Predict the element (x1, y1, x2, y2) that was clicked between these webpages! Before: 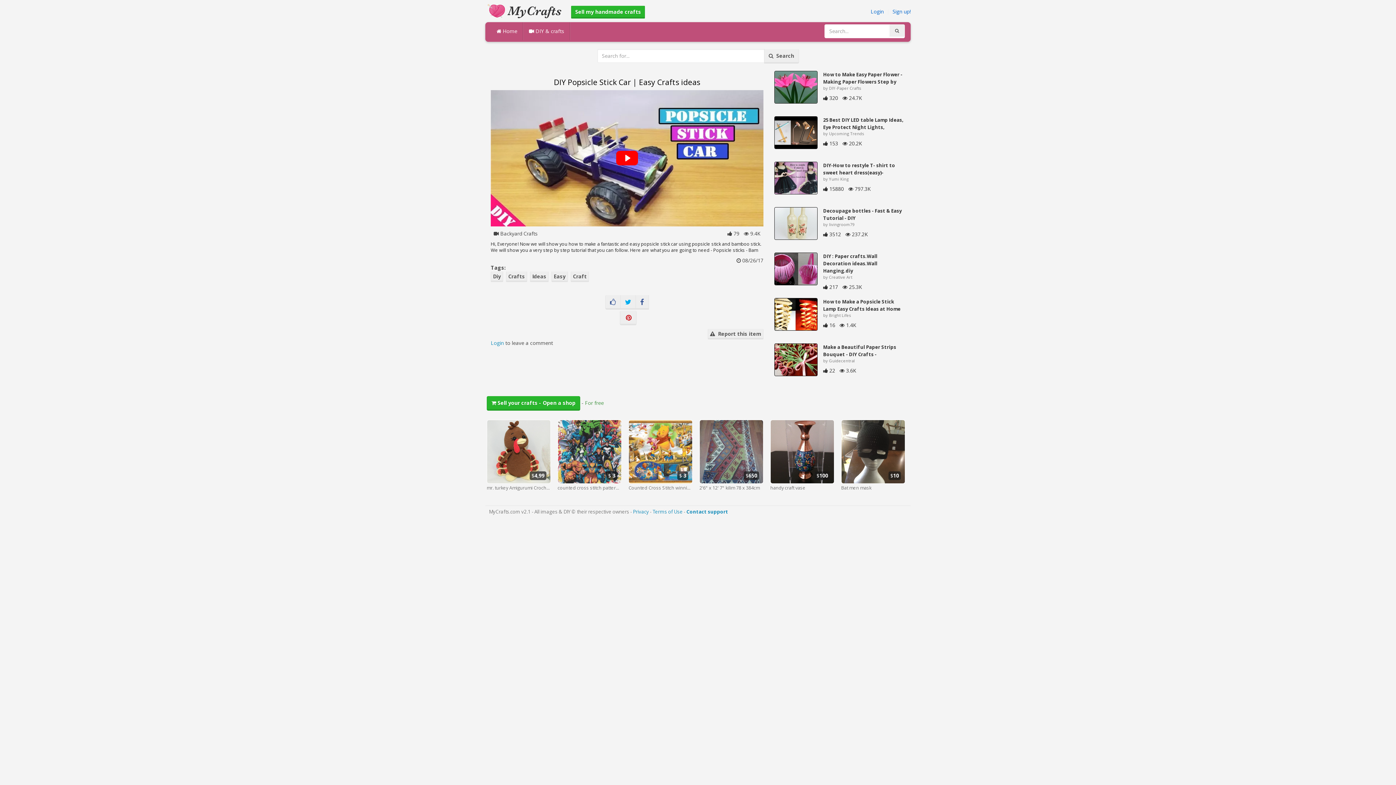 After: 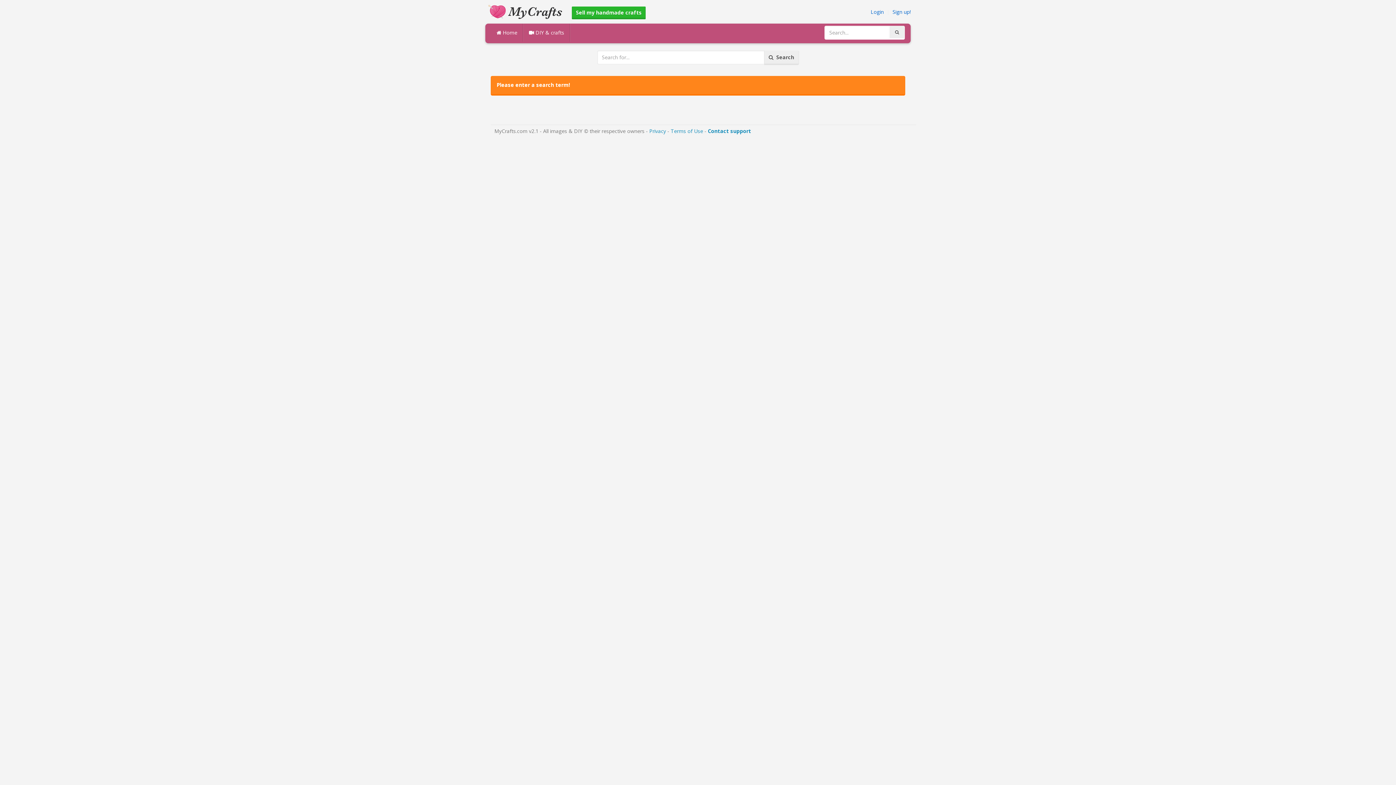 Action: bbox: (889, 24, 905, 38)